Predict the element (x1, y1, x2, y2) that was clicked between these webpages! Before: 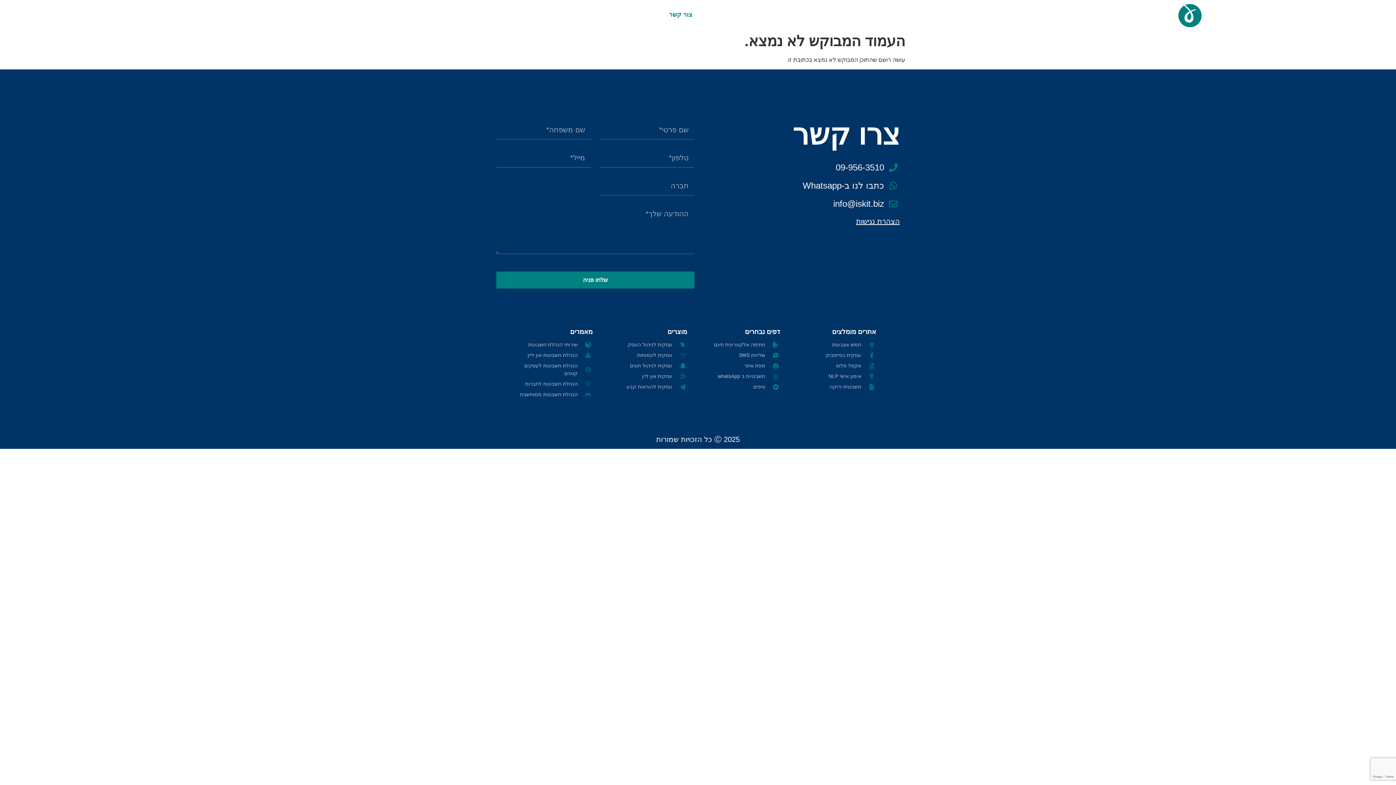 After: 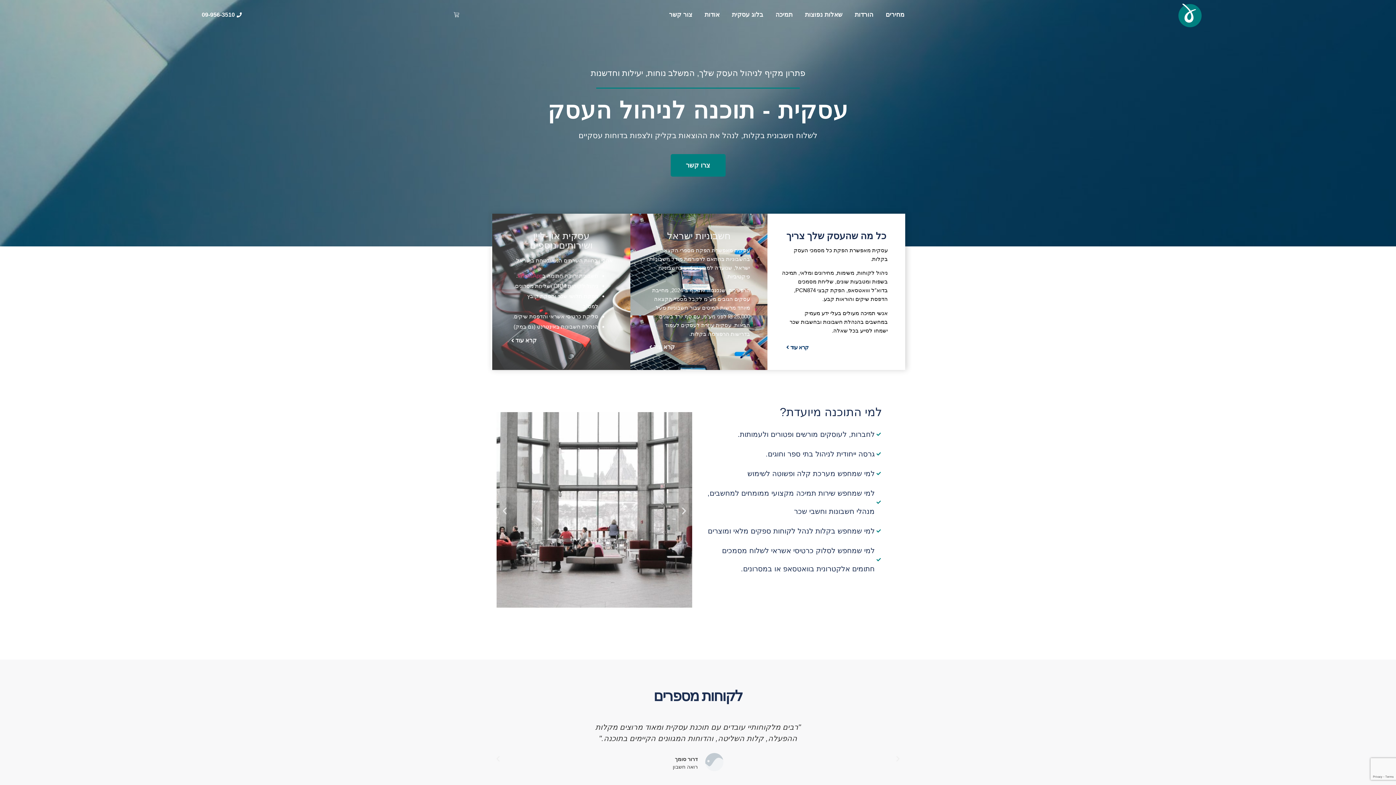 Action: bbox: (802, 383, 876, 391) label: חשבונית ירוקה